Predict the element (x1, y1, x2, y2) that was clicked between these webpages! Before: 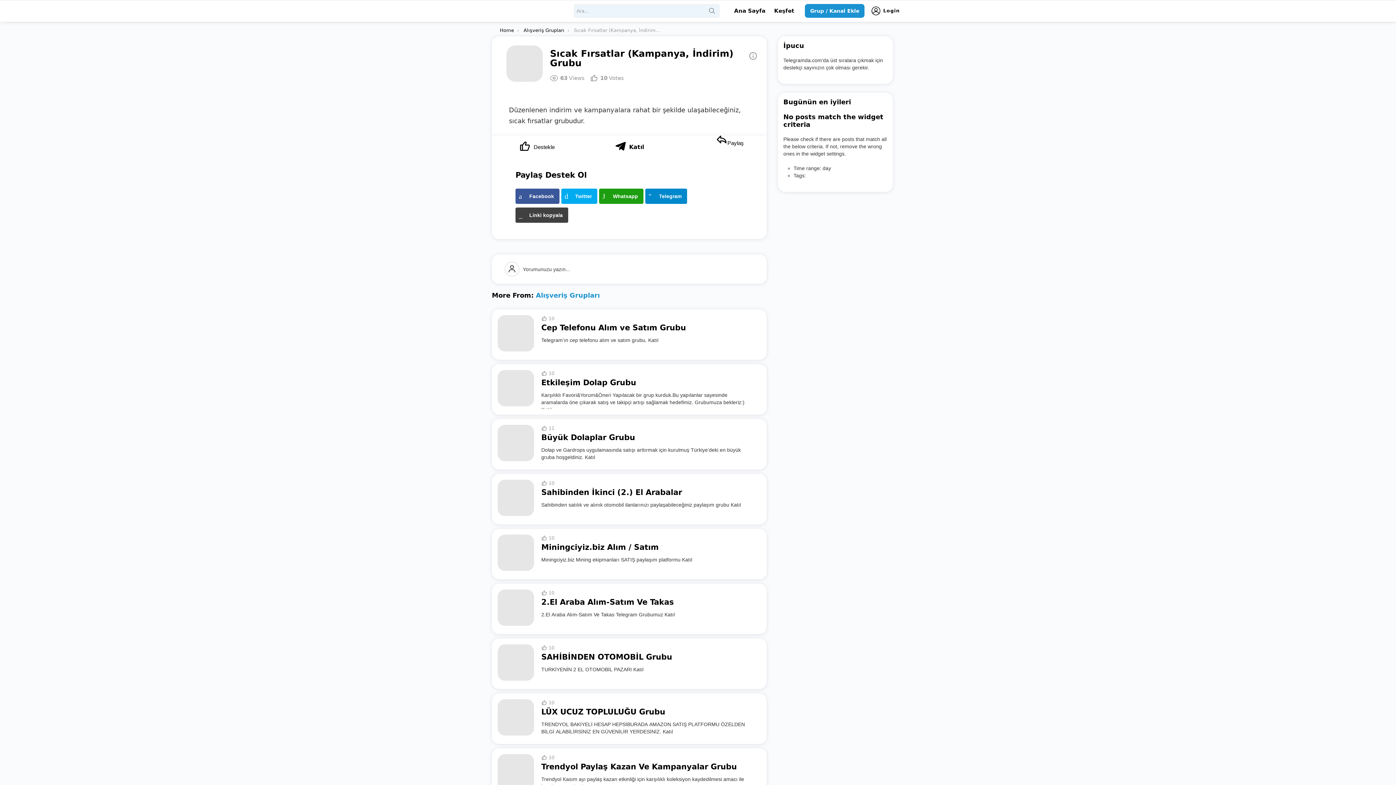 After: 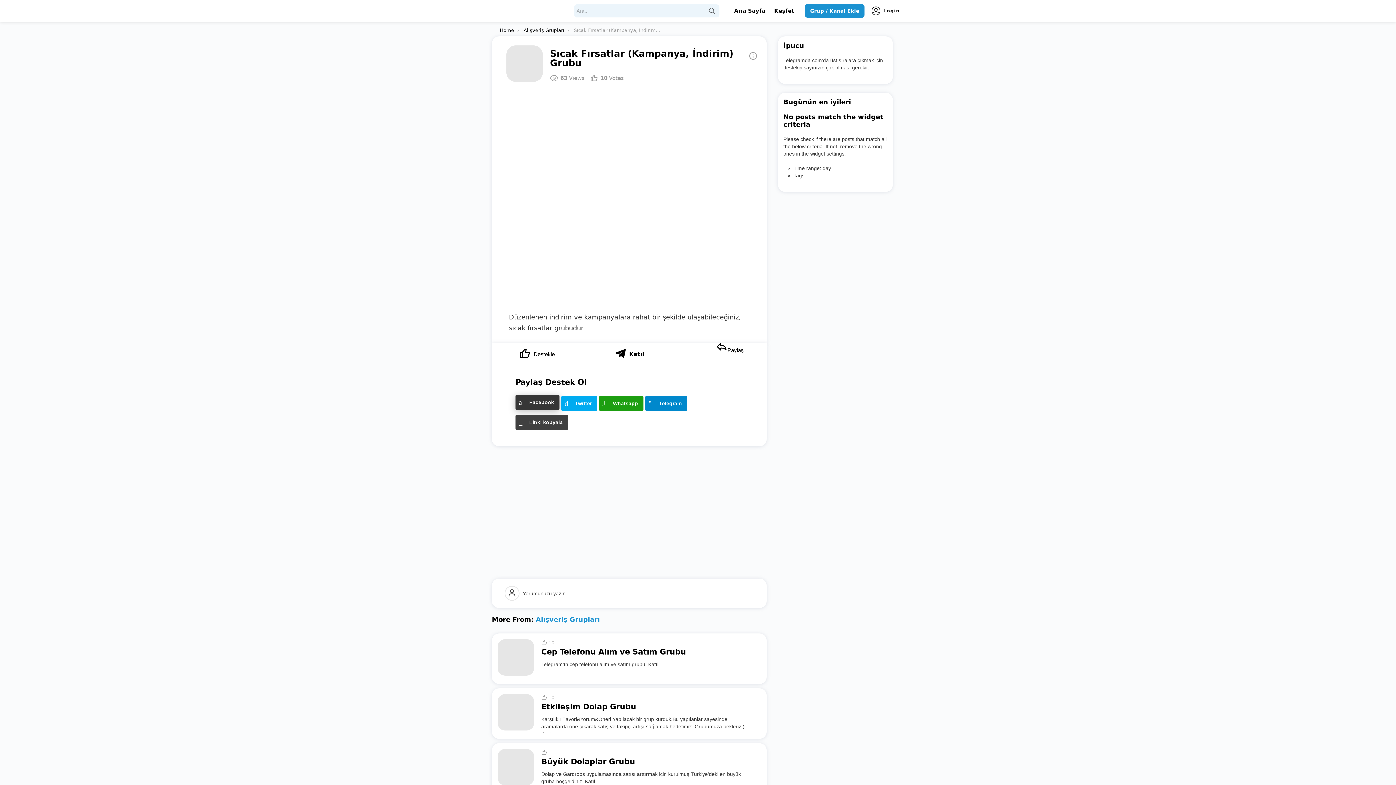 Action: label: Facebook bbox: (515, 188, 559, 203)